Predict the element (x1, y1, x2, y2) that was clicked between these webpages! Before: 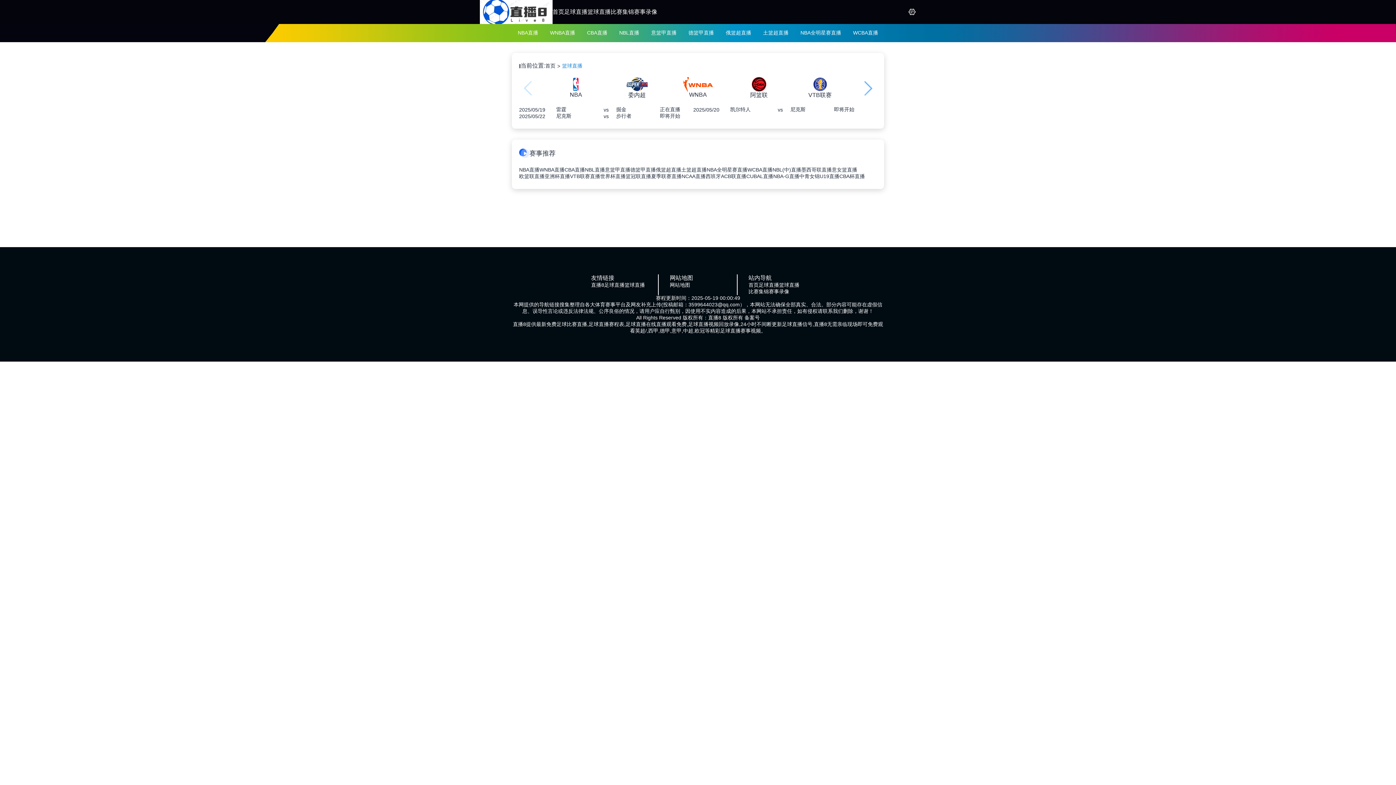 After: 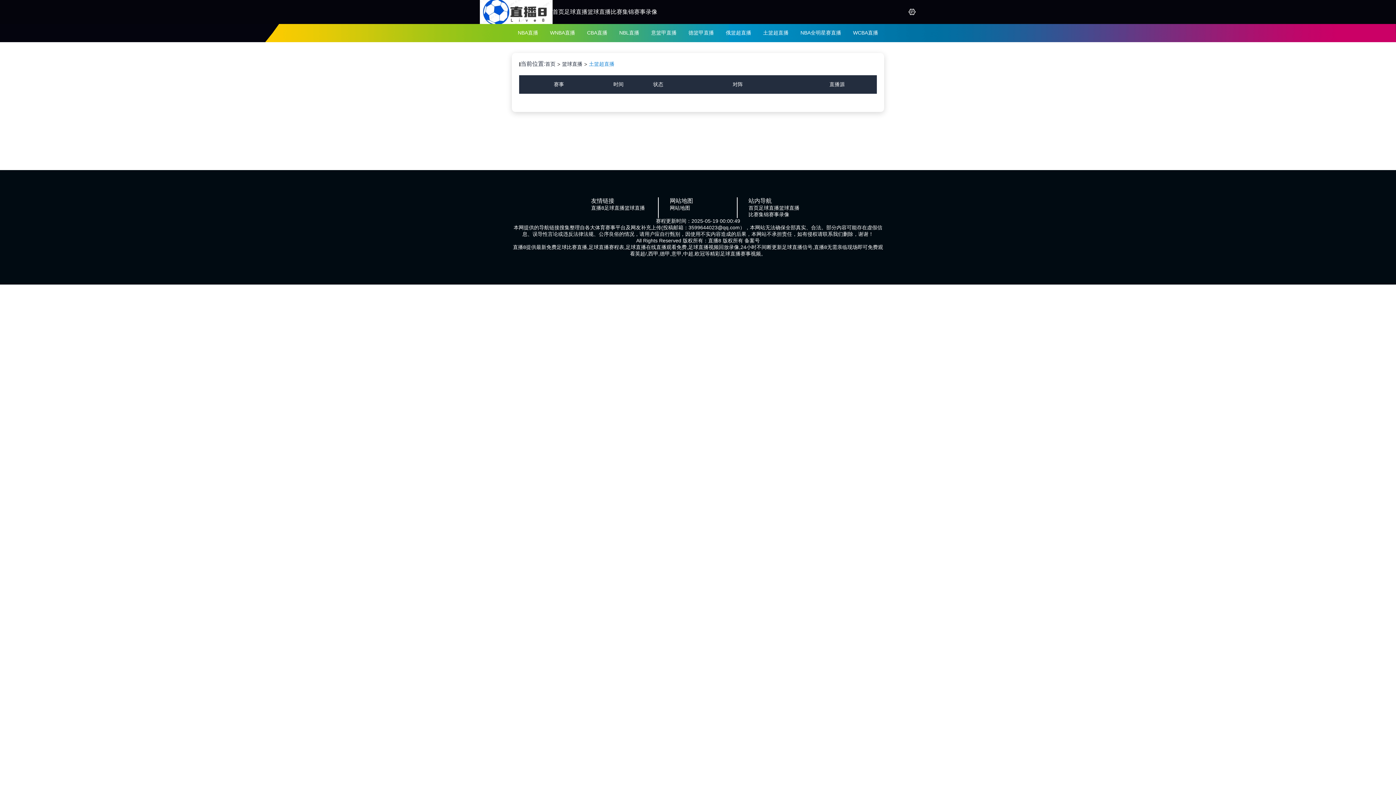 Action: bbox: (763, 29, 788, 35) label: 土篮超直播